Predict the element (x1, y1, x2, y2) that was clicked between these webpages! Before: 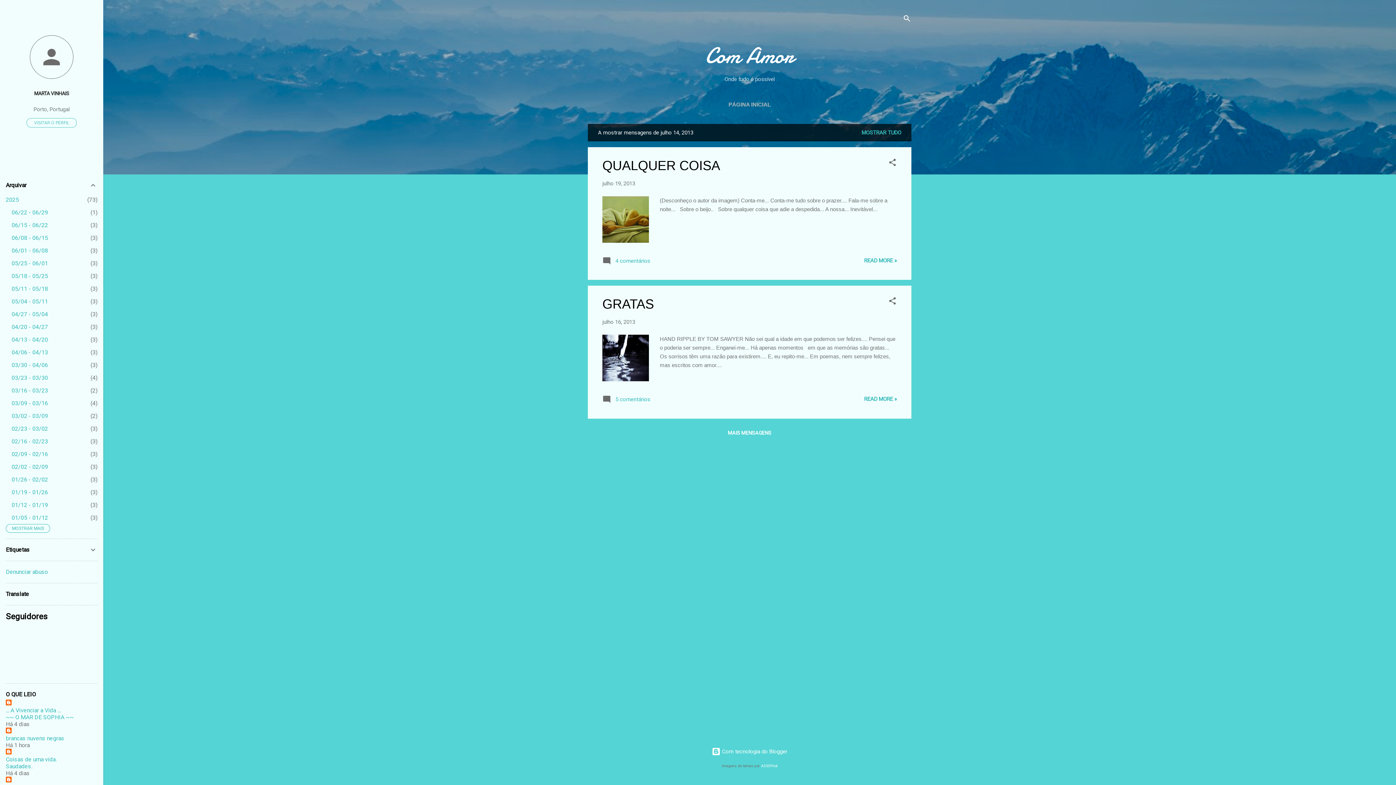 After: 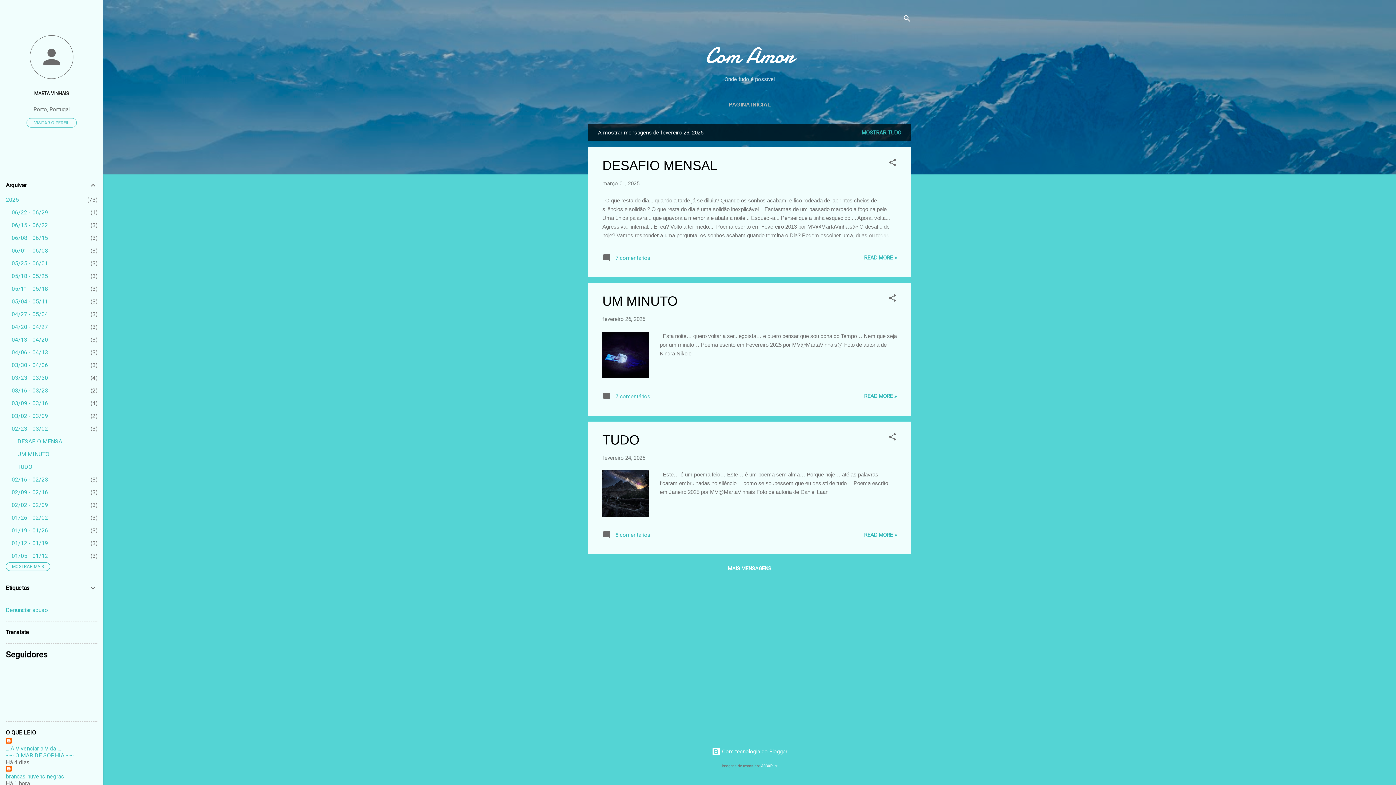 Action: label: 02/23 - 03/02
3 bbox: (11, 425, 48, 432)